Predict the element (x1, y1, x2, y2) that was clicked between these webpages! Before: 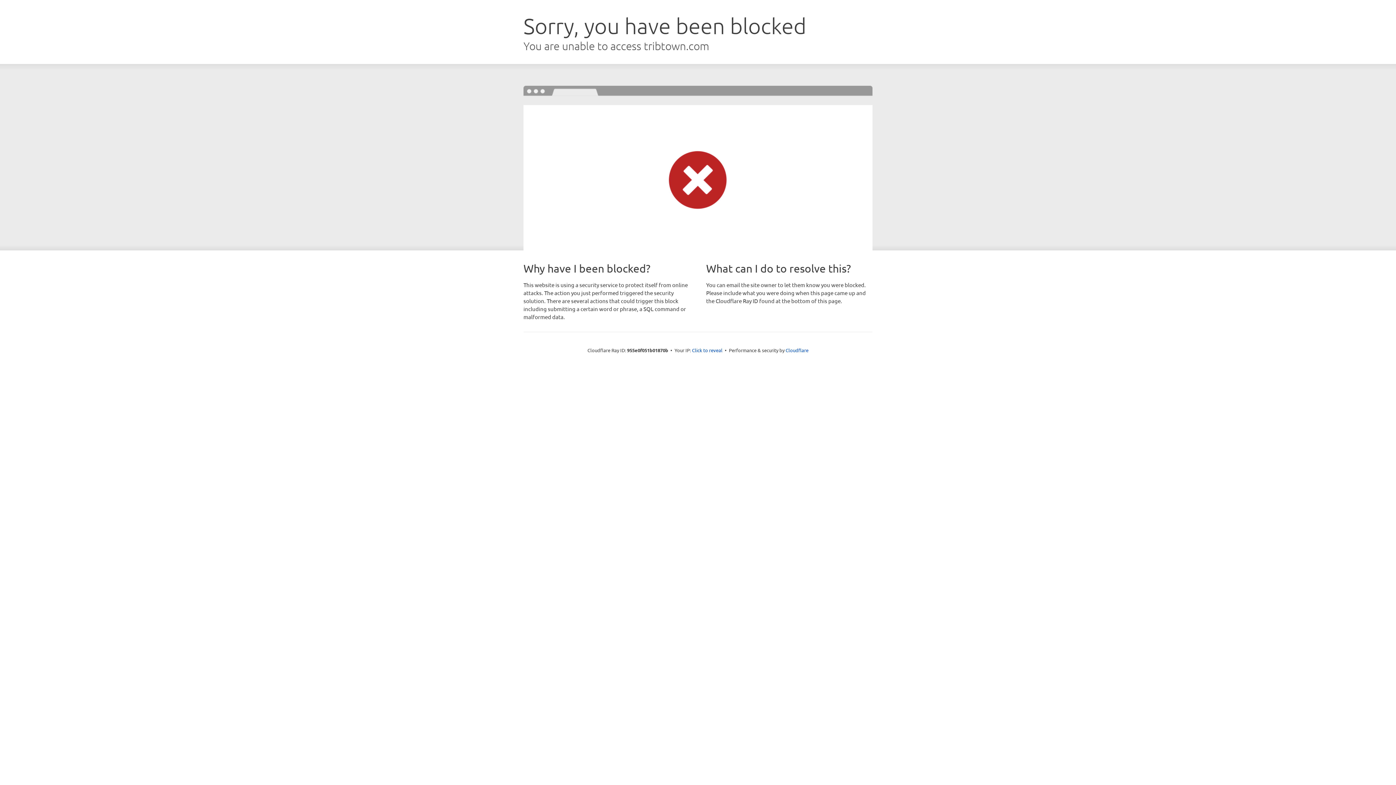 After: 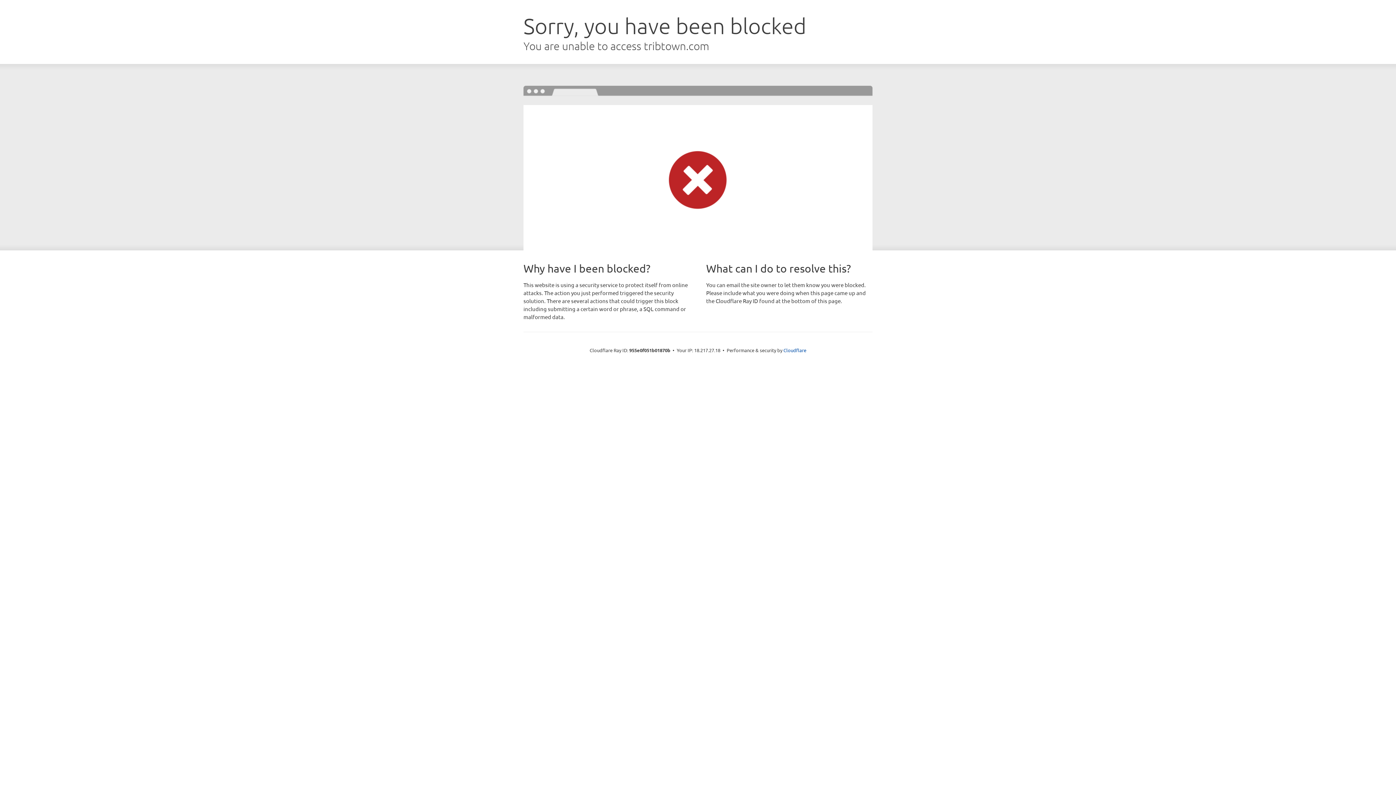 Action: bbox: (692, 346, 722, 353) label: Click to reveal